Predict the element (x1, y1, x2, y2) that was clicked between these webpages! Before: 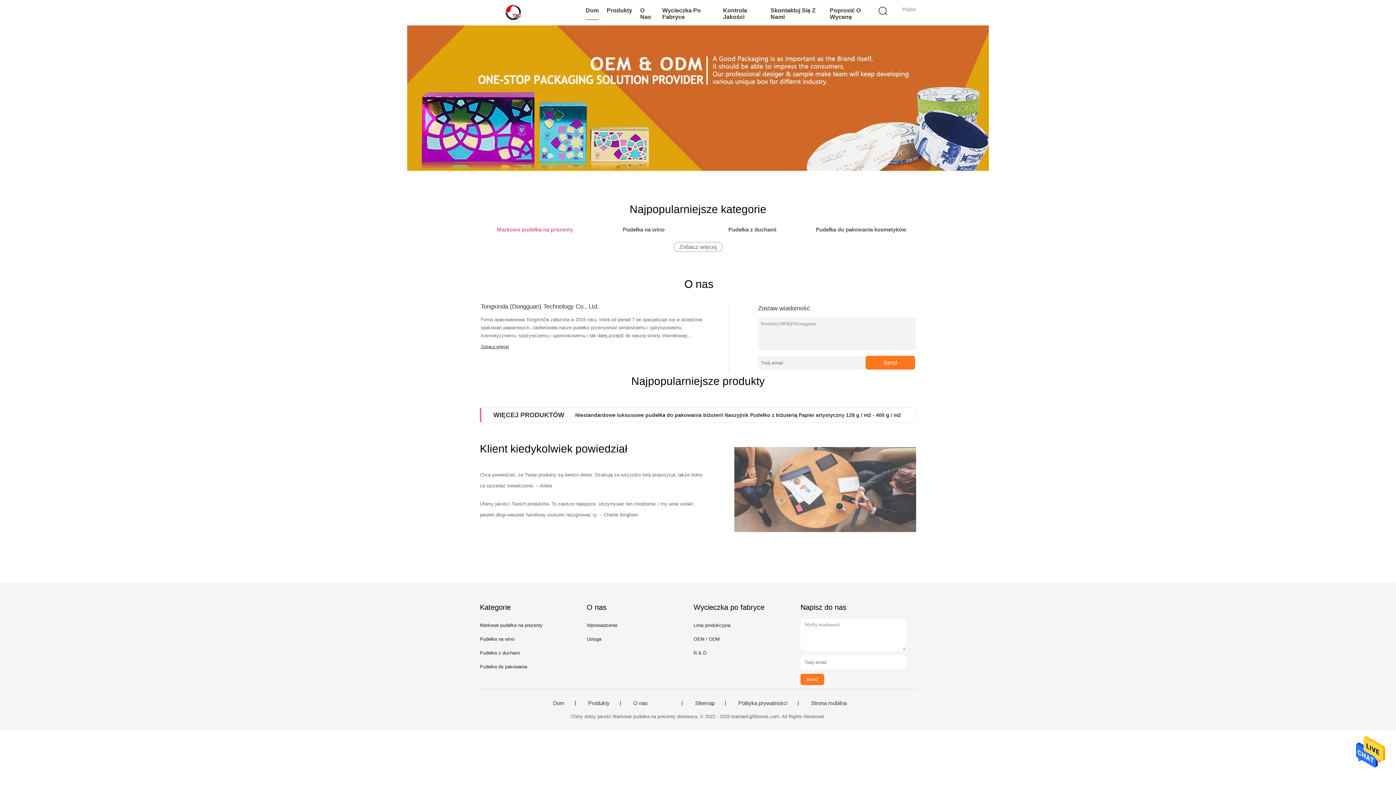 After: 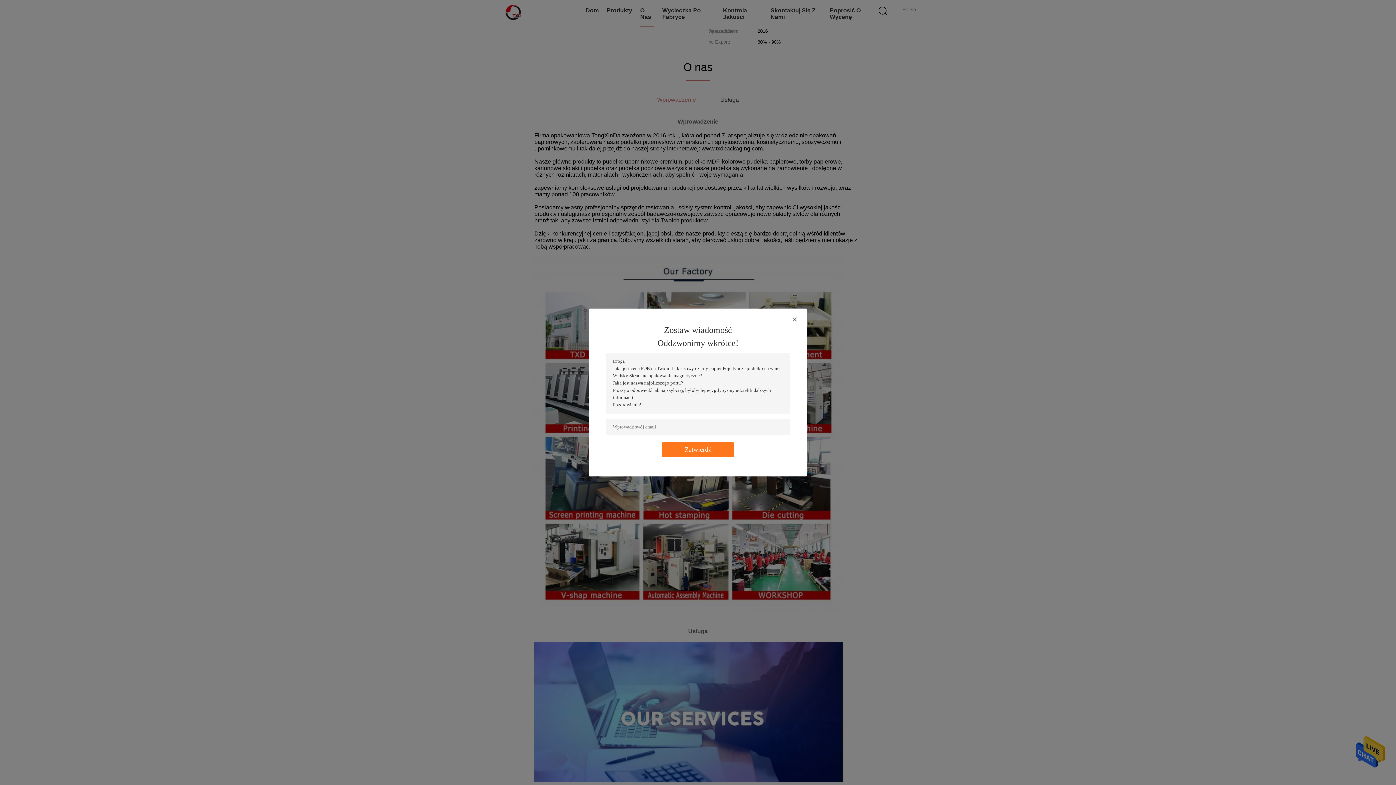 Action: bbox: (586, 636, 601, 642) label: Usługa